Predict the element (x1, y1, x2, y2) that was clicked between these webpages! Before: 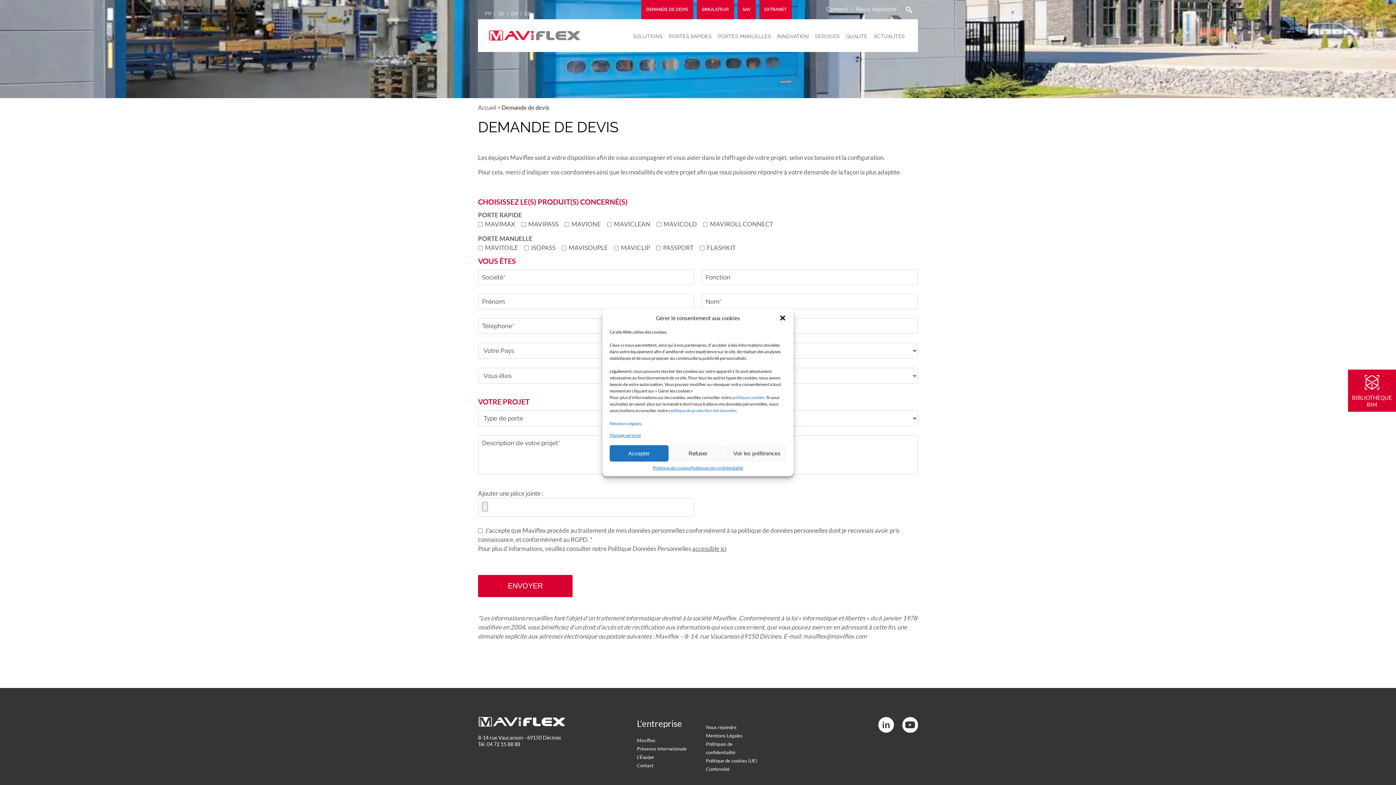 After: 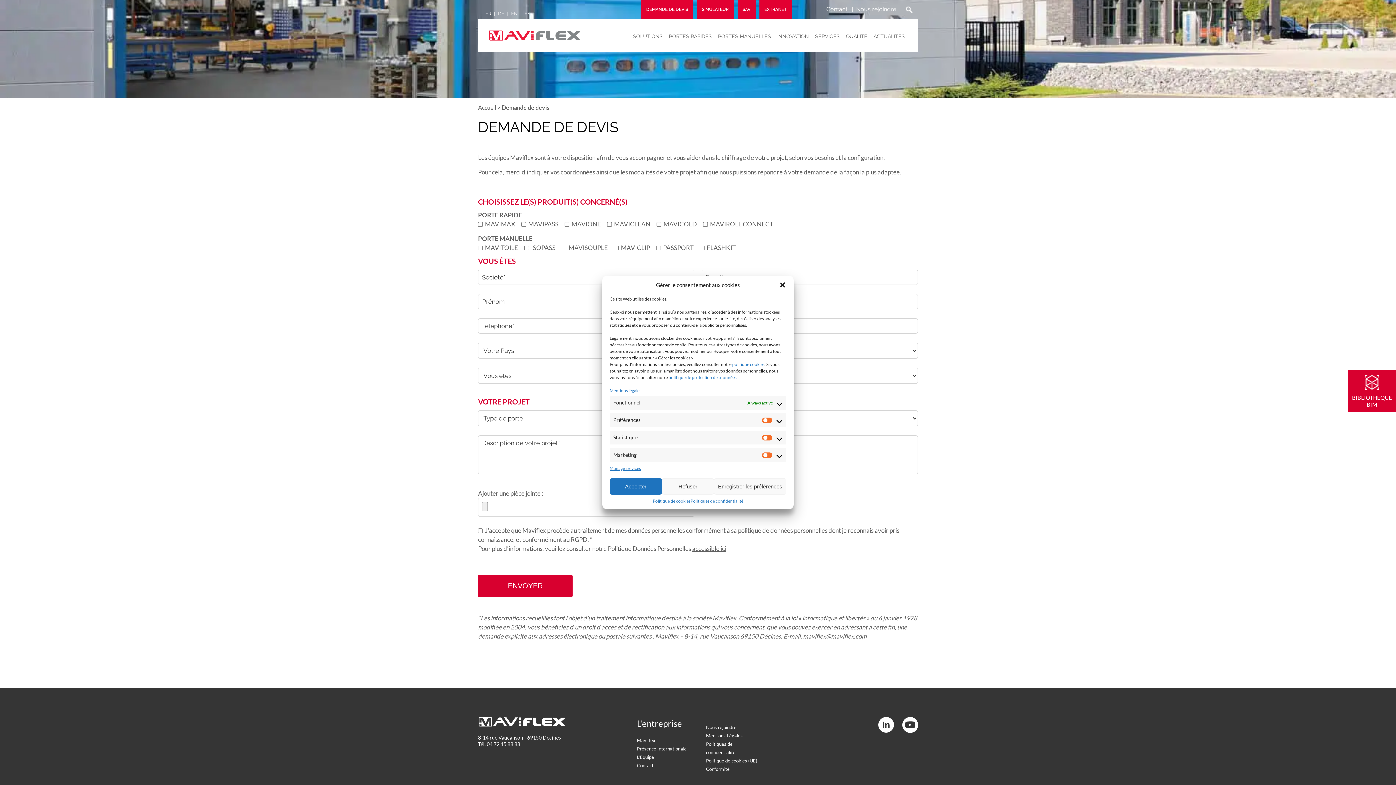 Action: label: Voir les préférences bbox: (727, 445, 786, 461)